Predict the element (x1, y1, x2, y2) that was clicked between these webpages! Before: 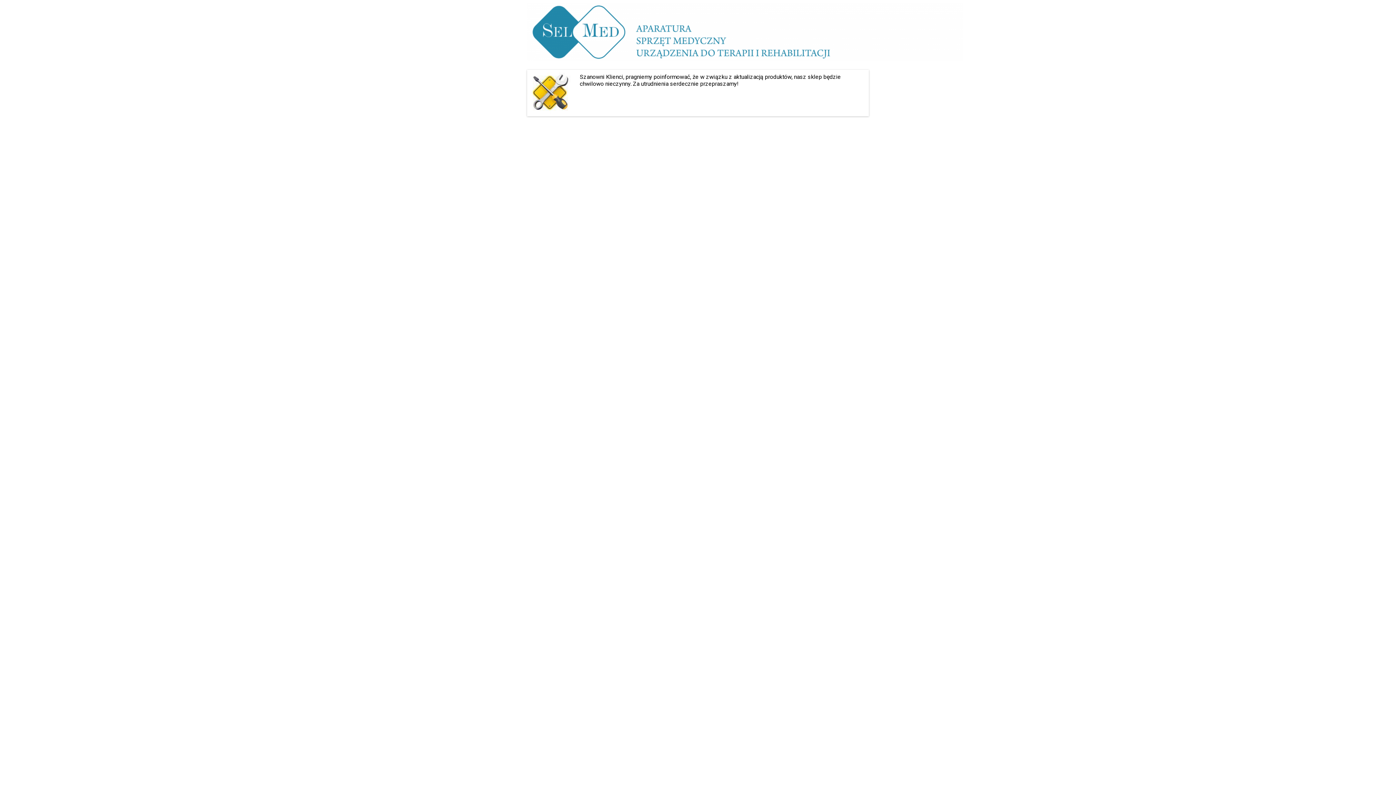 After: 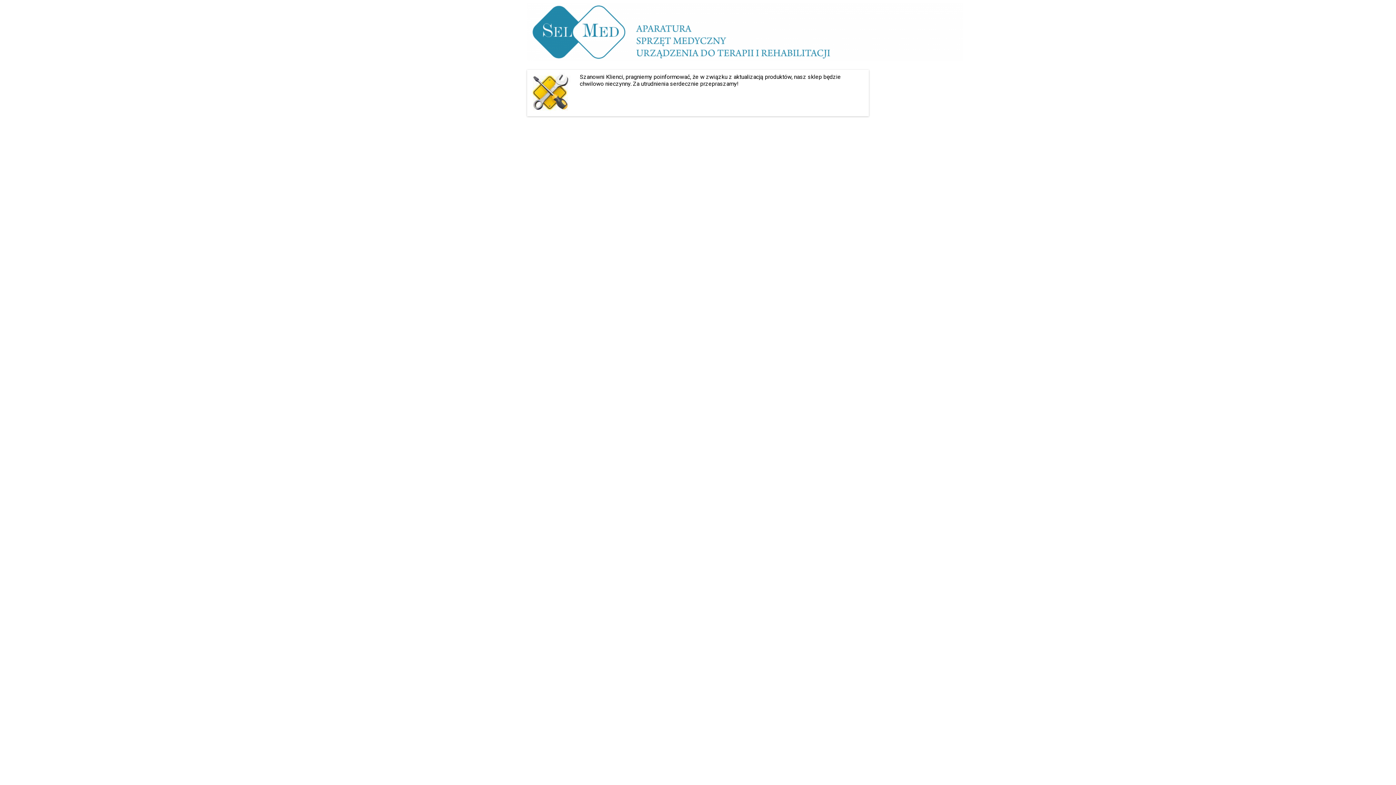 Action: bbox: (527, 55, 963, 62)